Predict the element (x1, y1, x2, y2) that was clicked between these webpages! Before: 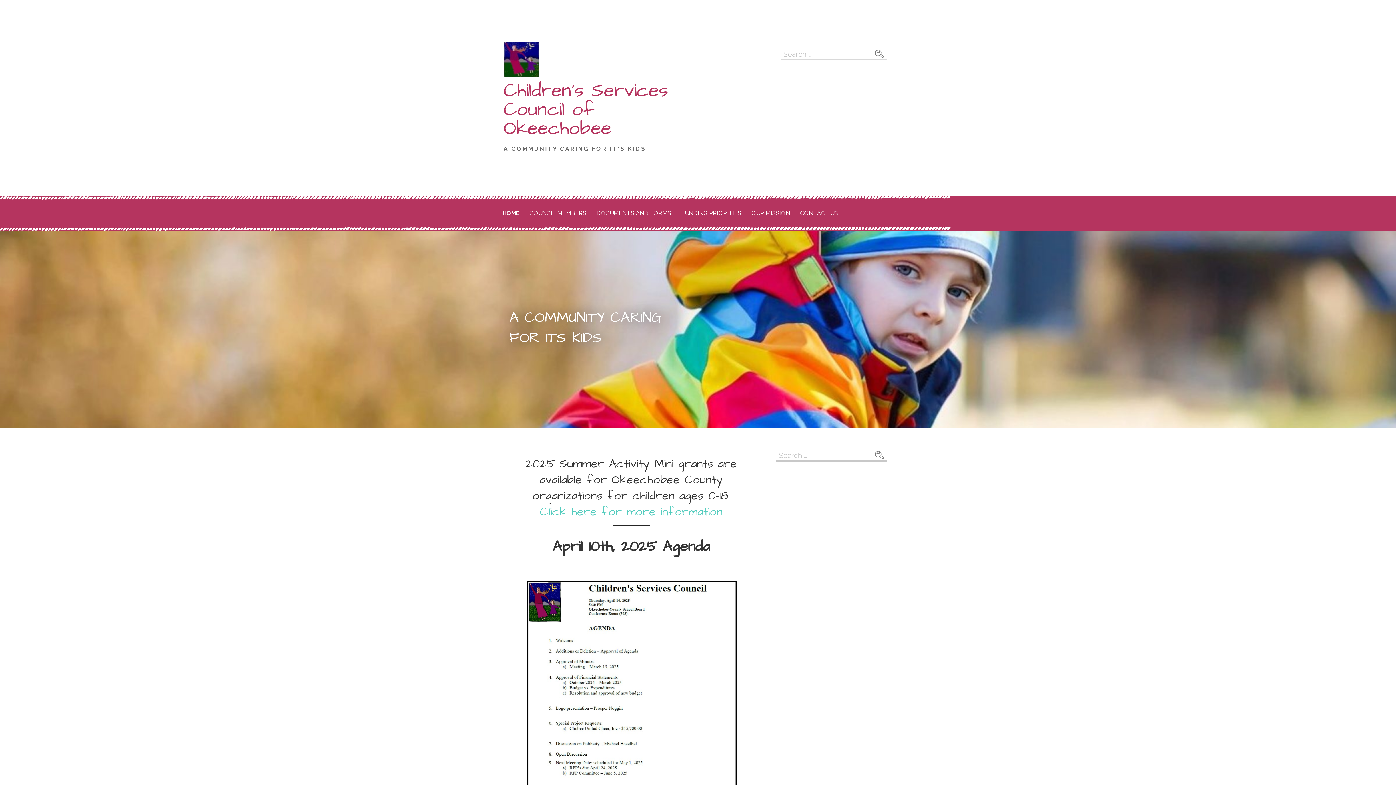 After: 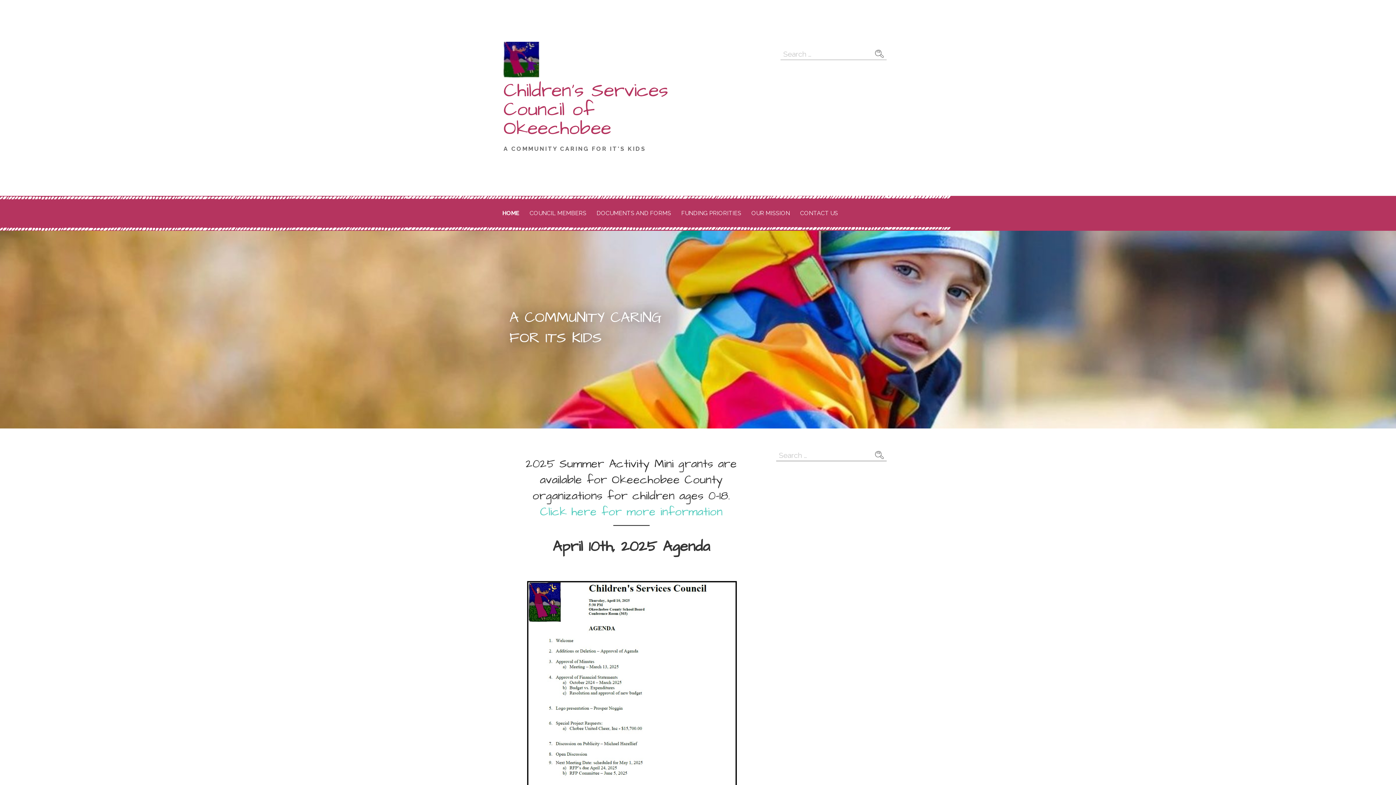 Action: bbox: (498, 199, 524, 227) label: HOME